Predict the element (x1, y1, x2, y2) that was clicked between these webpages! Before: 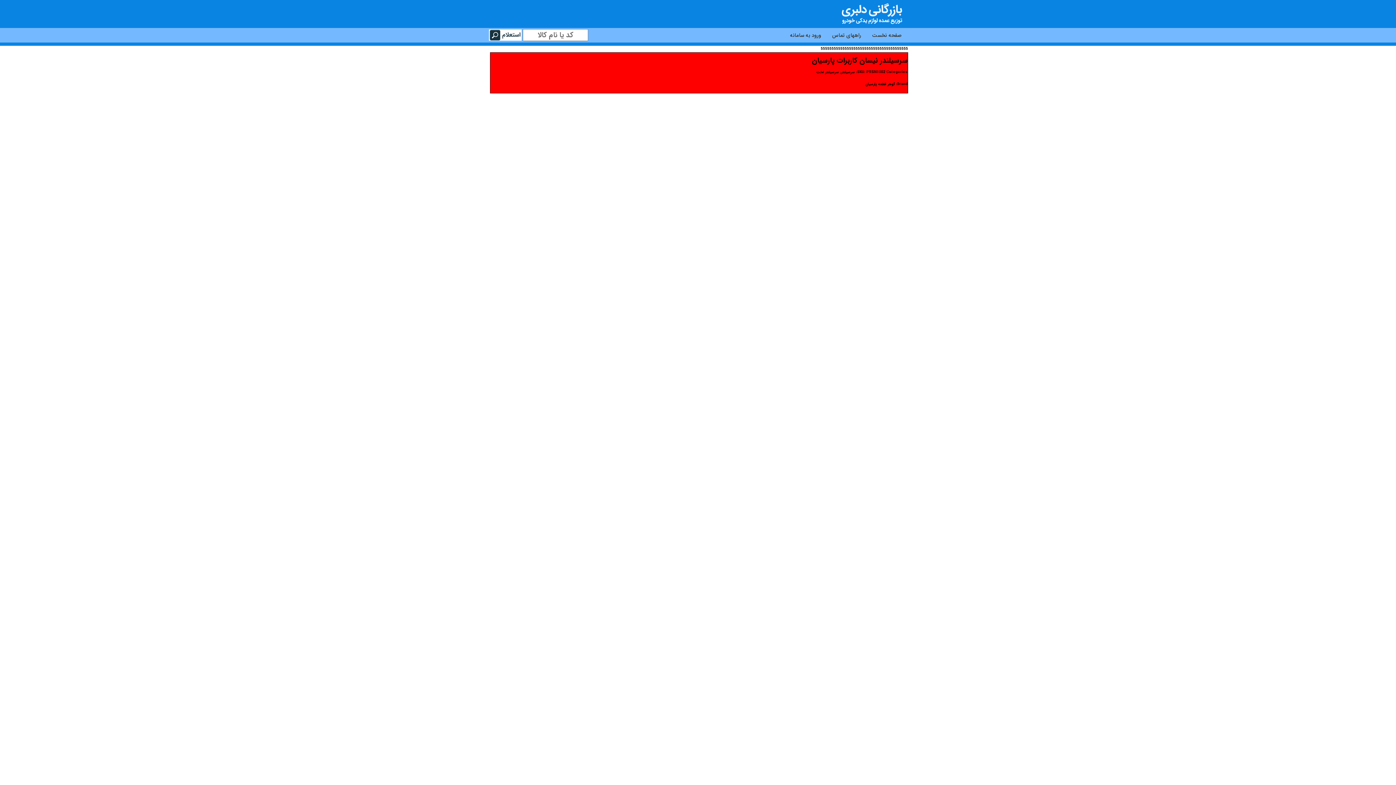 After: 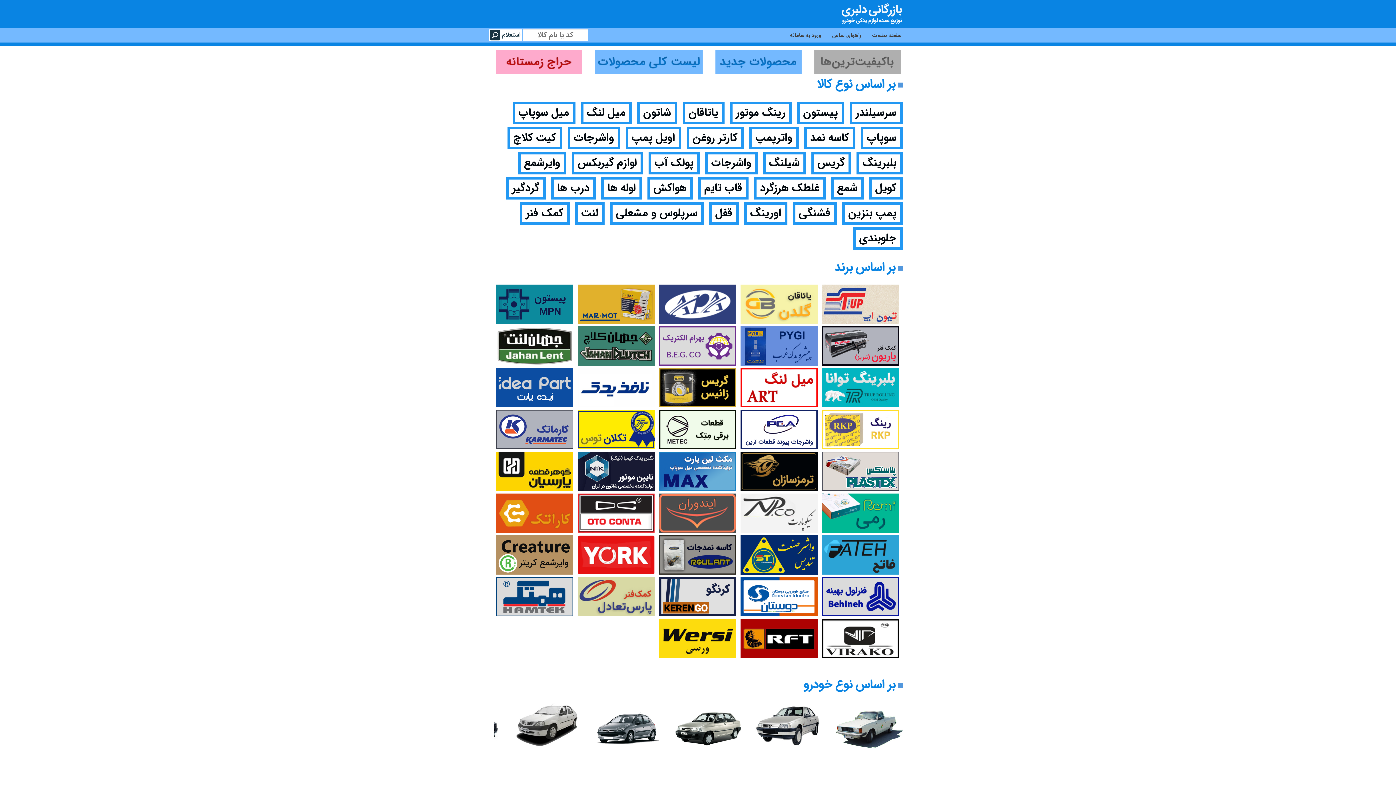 Action: bbox: (840, 24, 907, 29)